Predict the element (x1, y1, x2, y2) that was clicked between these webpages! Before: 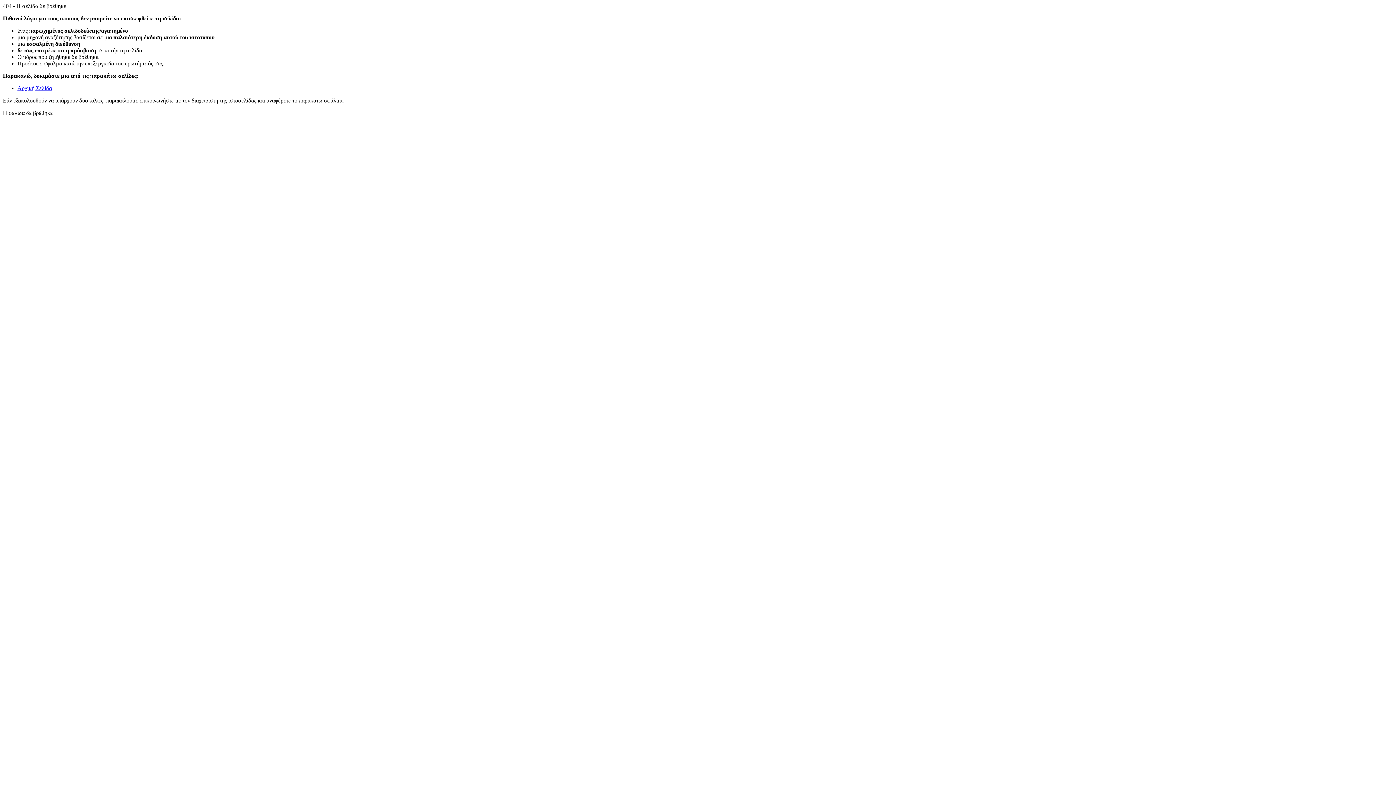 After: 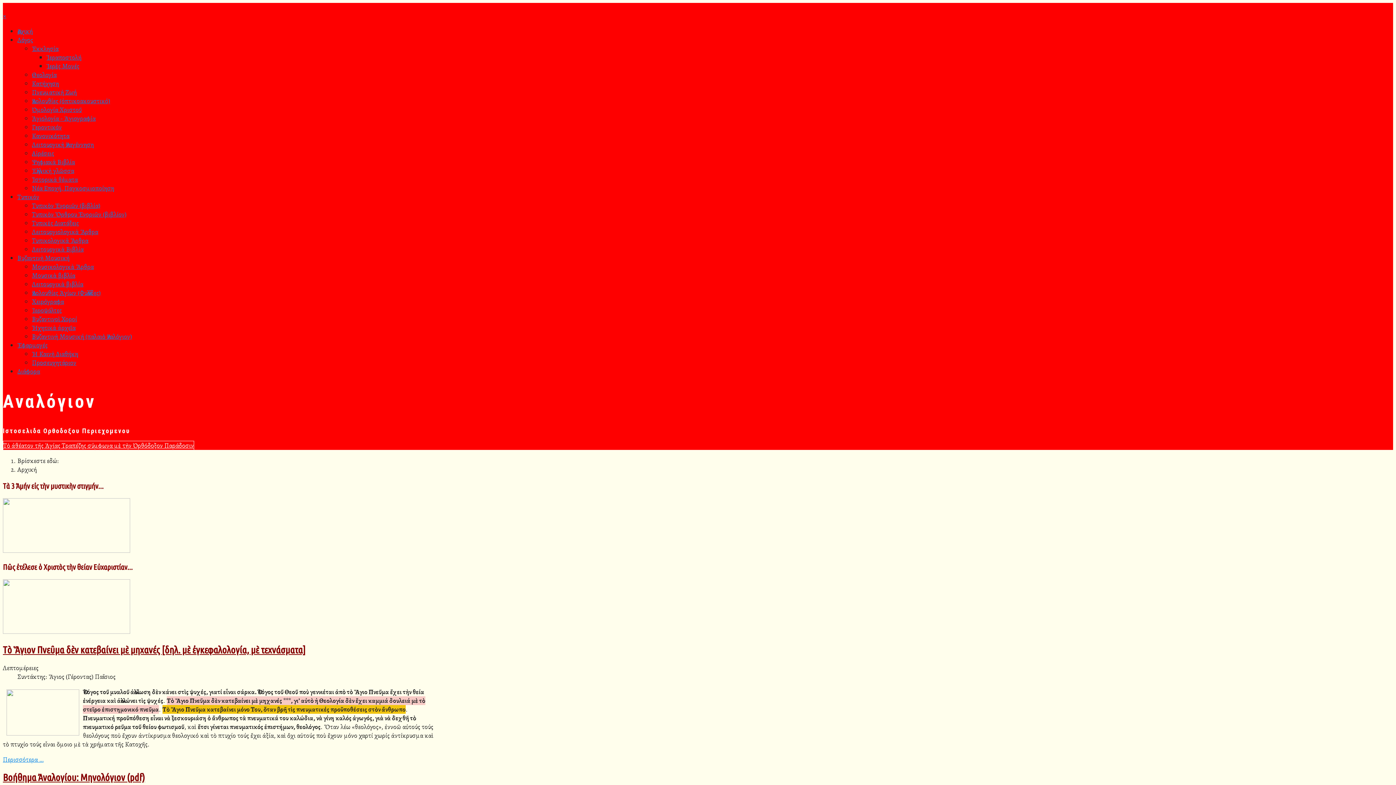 Action: label: Αρχική Σελίδα bbox: (17, 85, 52, 91)